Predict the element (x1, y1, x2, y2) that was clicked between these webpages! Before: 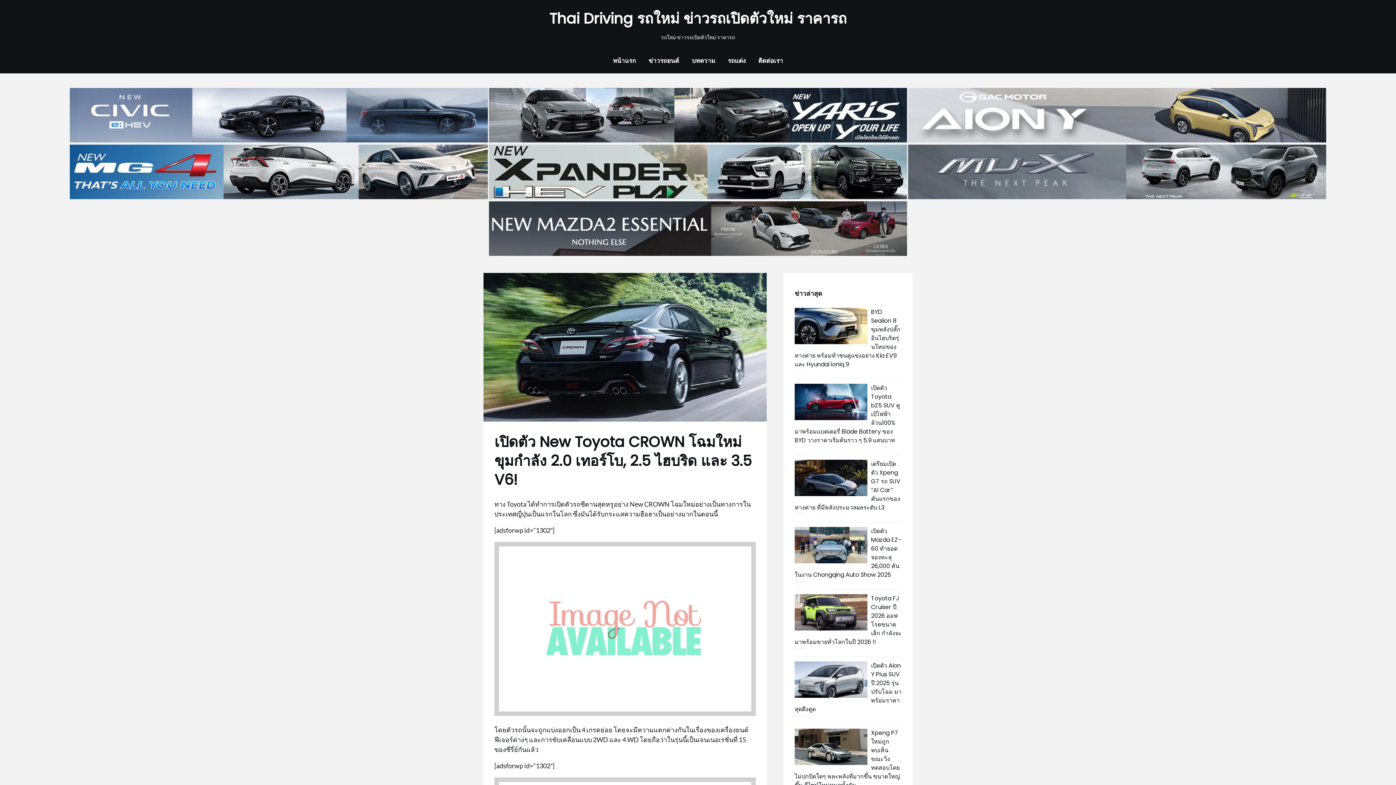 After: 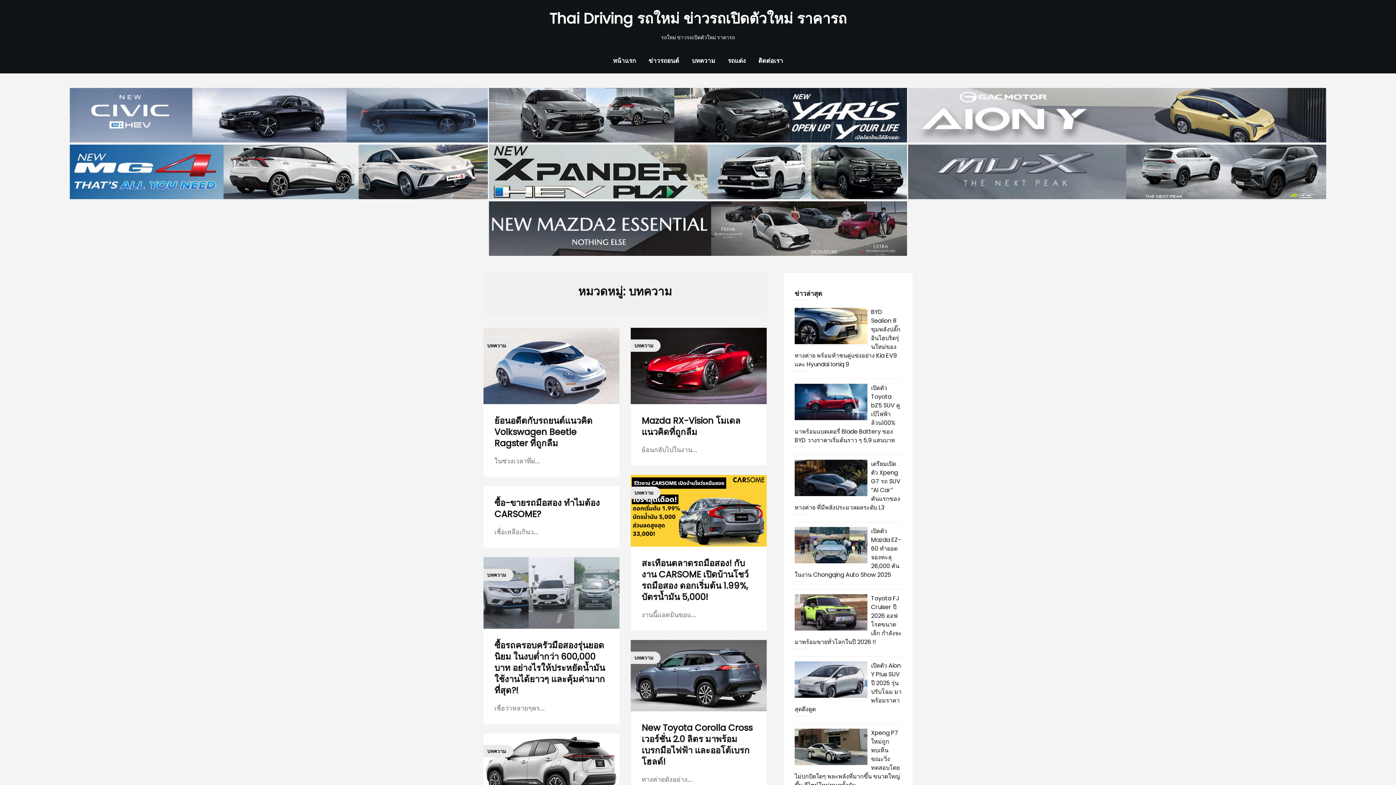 Action: label: บทความ bbox: (686, 48, 721, 73)